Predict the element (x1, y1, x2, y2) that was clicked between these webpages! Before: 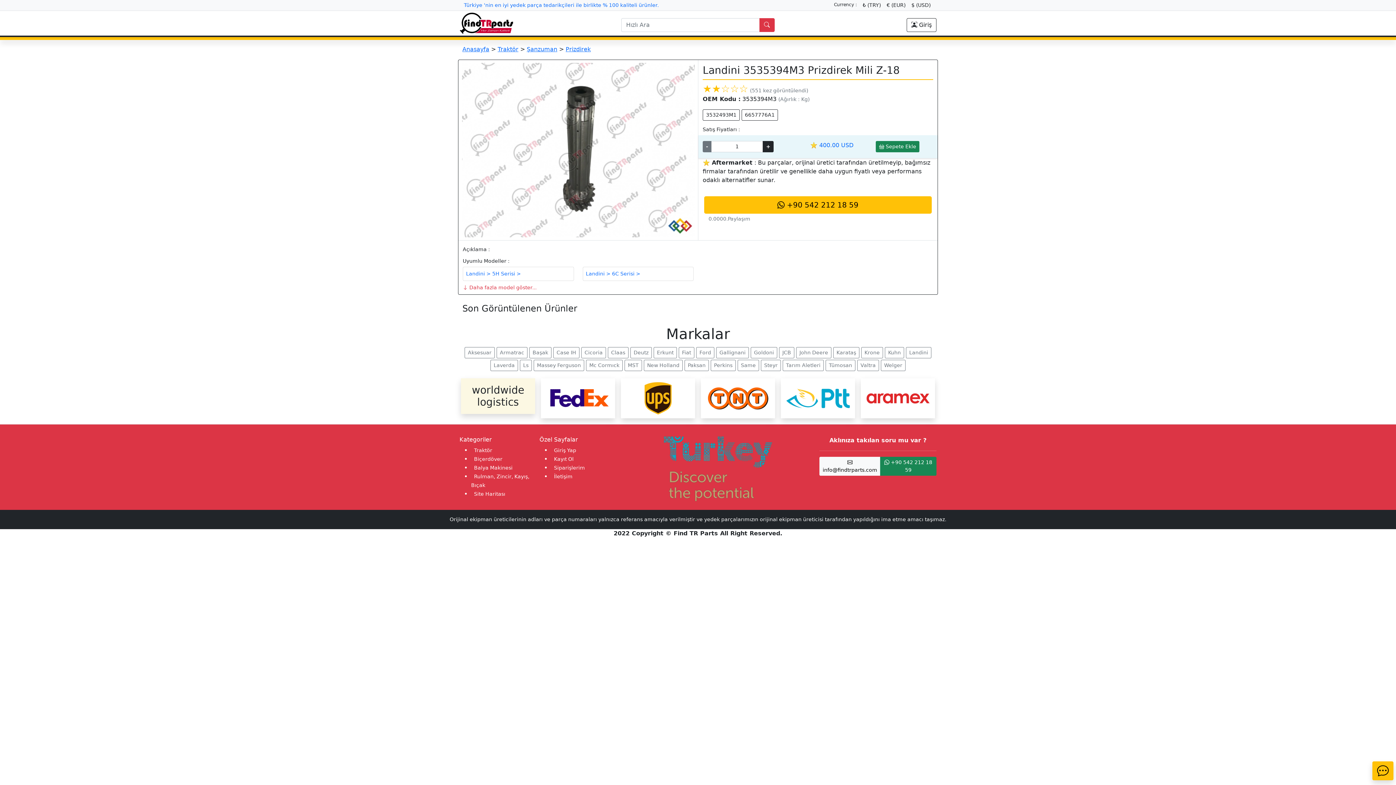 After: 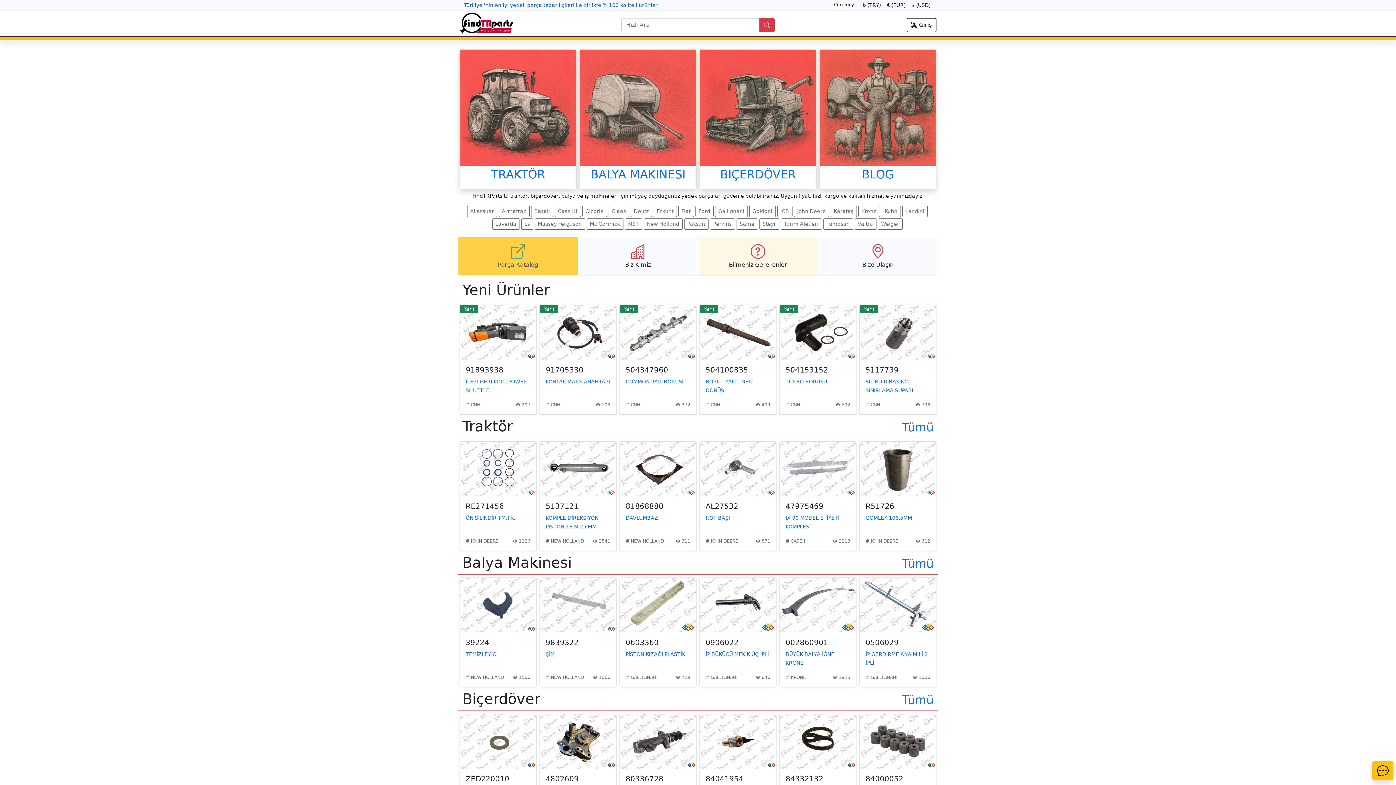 Action: bbox: (462, 0, 660, 10) label: Türkiye 'nin en iyi yedek parça tedarikçileri ile birlikte % 100 kaliteli ürünler.